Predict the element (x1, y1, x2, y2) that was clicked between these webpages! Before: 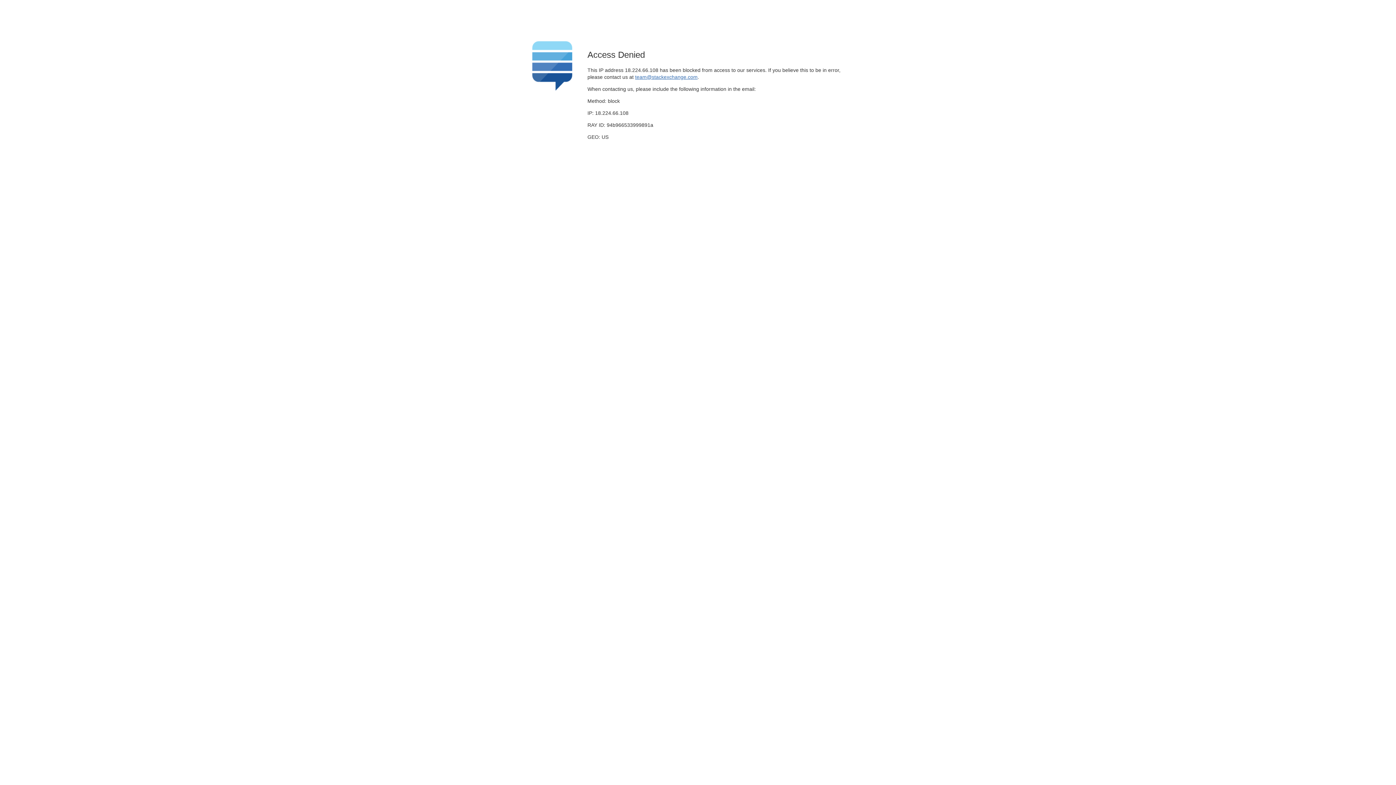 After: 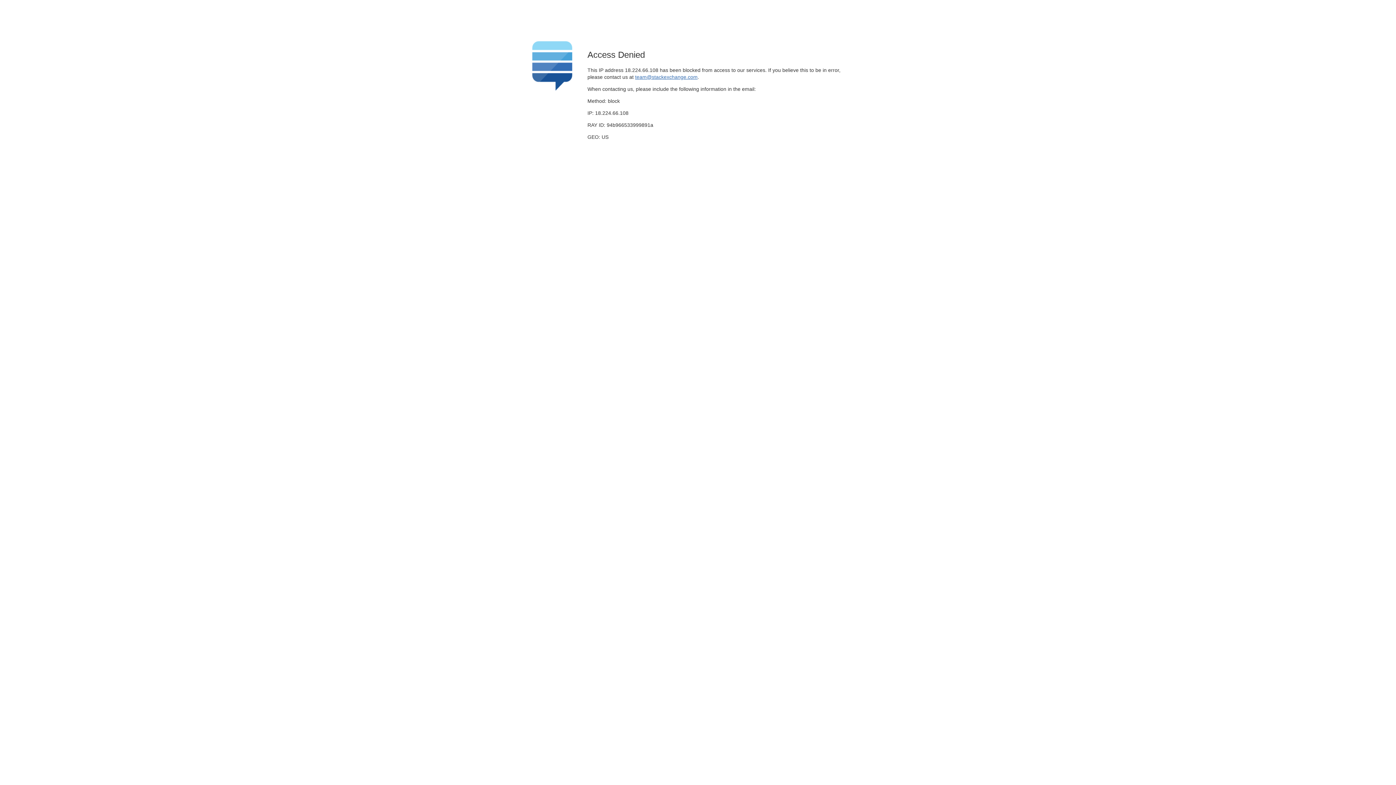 Action: label: team@stackexchange.com bbox: (635, 74, 697, 79)